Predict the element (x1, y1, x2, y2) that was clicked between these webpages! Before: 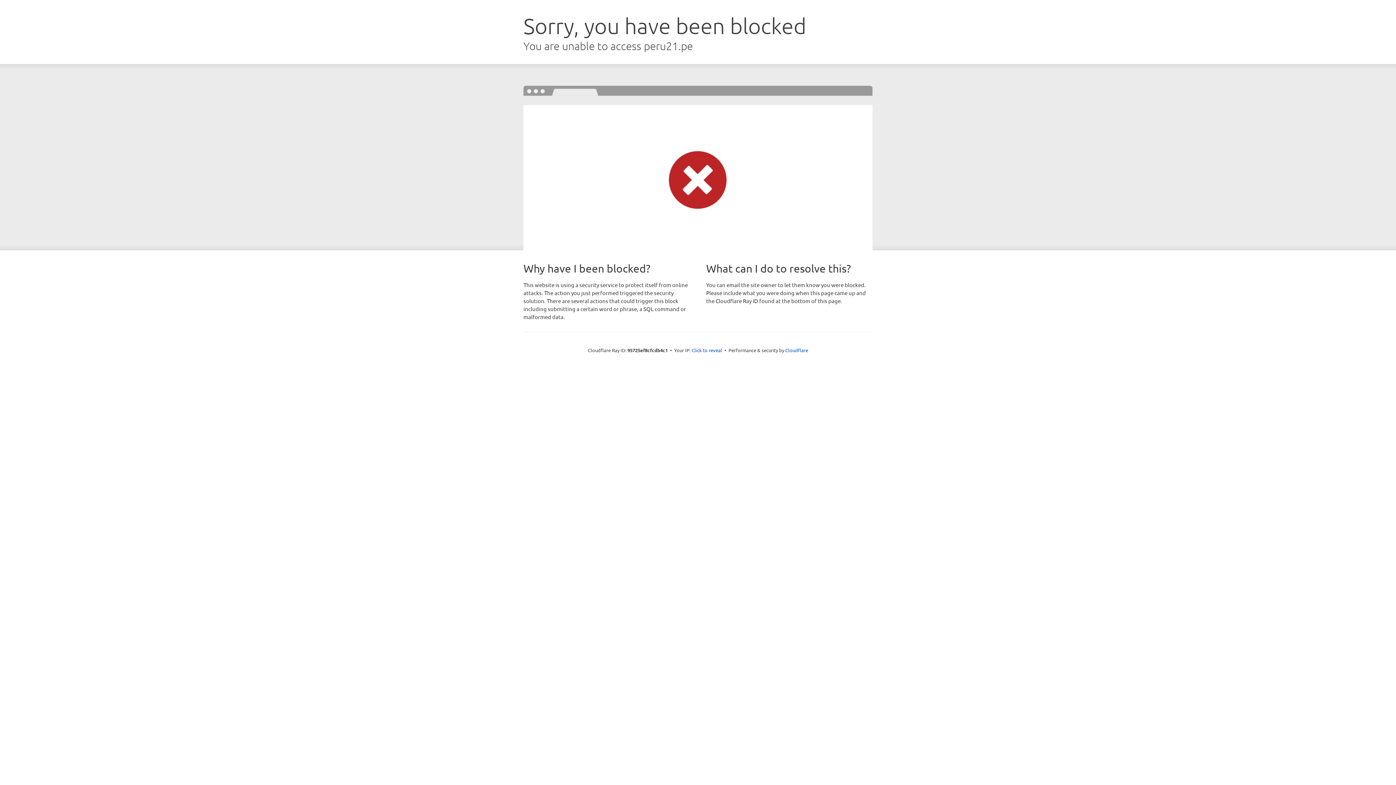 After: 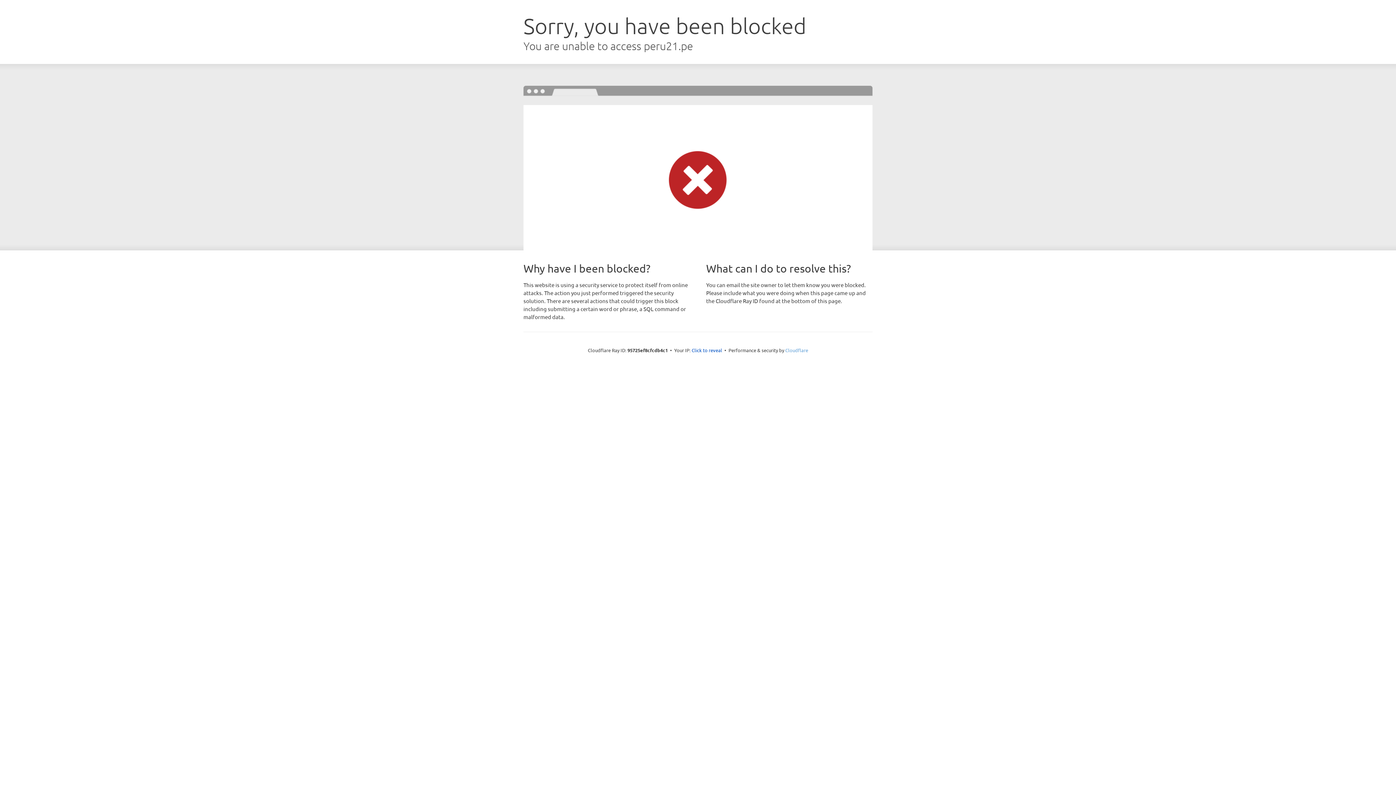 Action: label: Cloudflare bbox: (785, 347, 808, 353)